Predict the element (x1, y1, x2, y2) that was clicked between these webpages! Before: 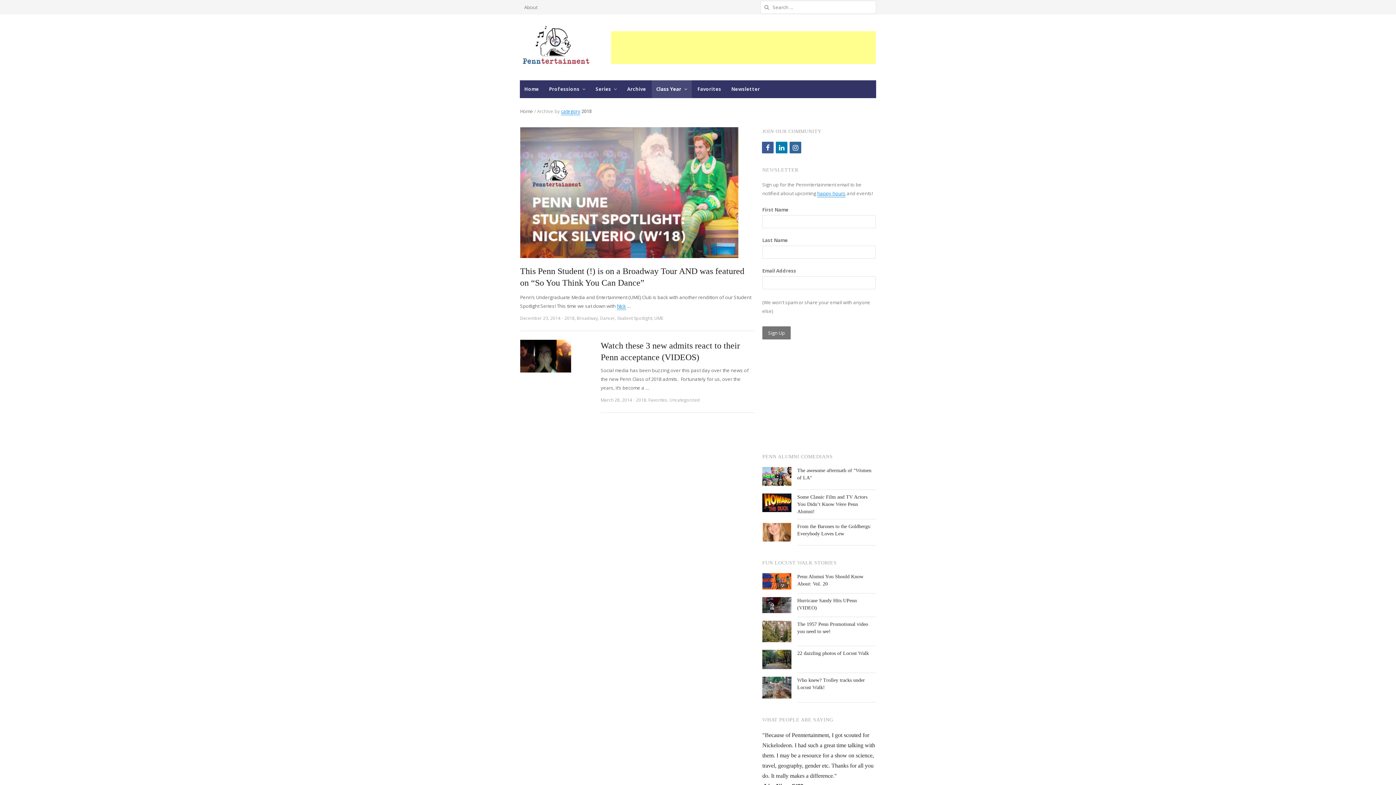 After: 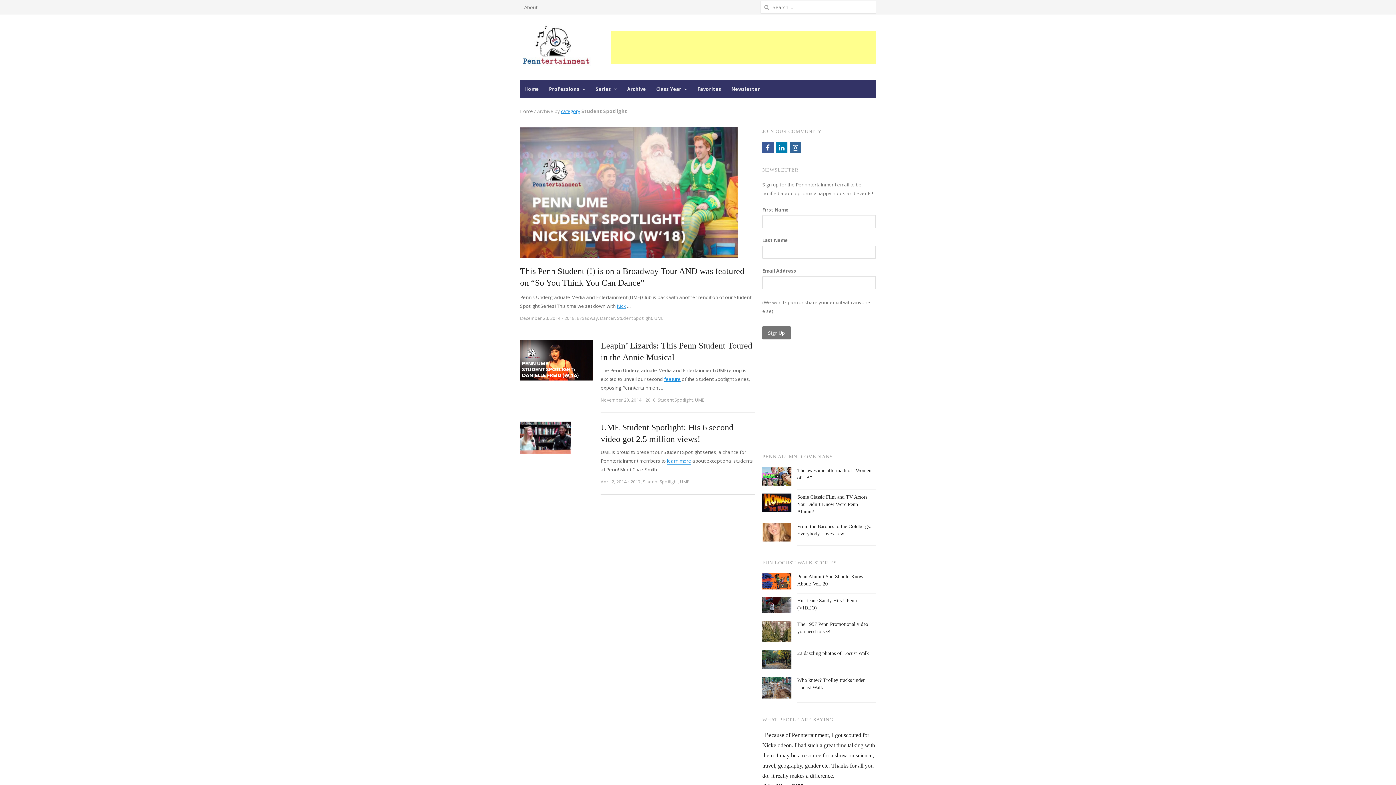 Action: label: Student Spotlight bbox: (617, 315, 652, 321)